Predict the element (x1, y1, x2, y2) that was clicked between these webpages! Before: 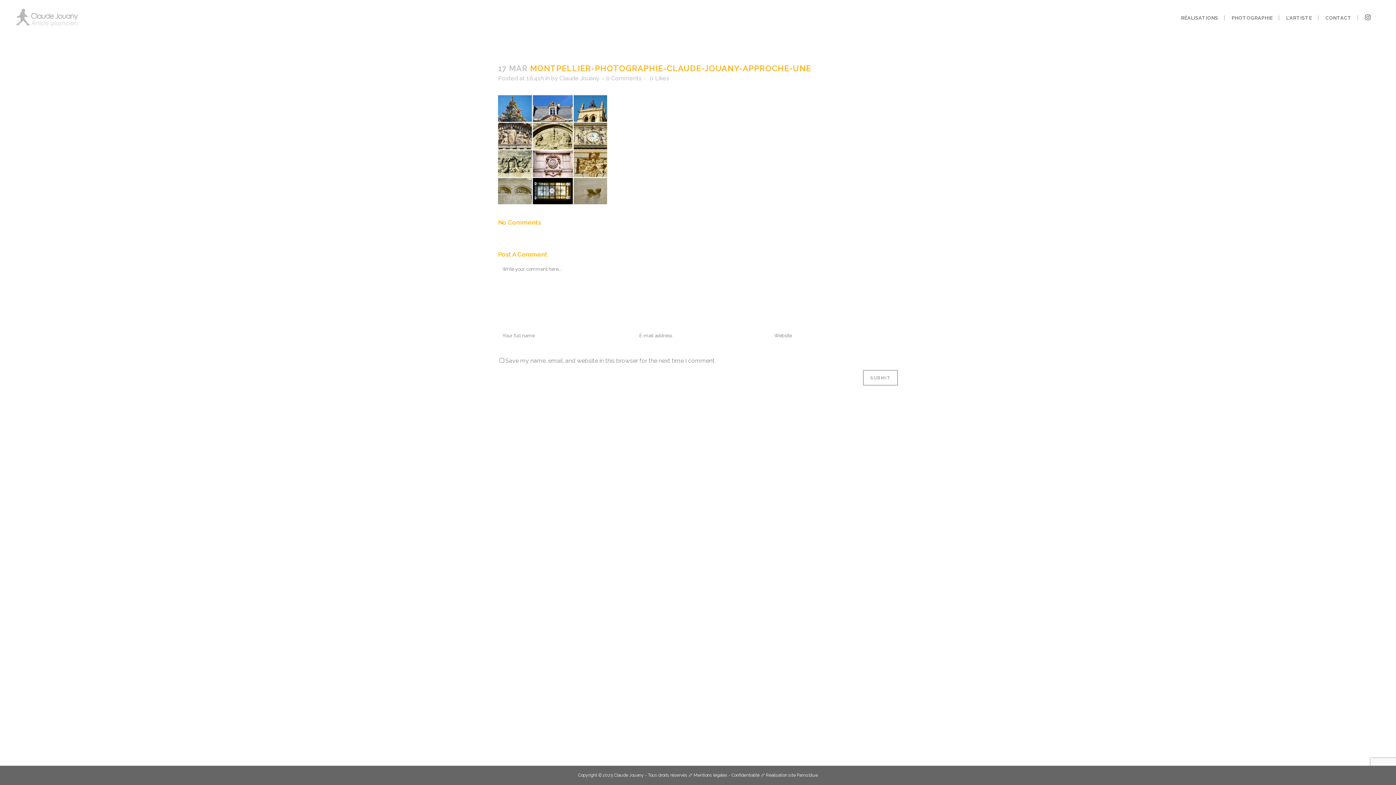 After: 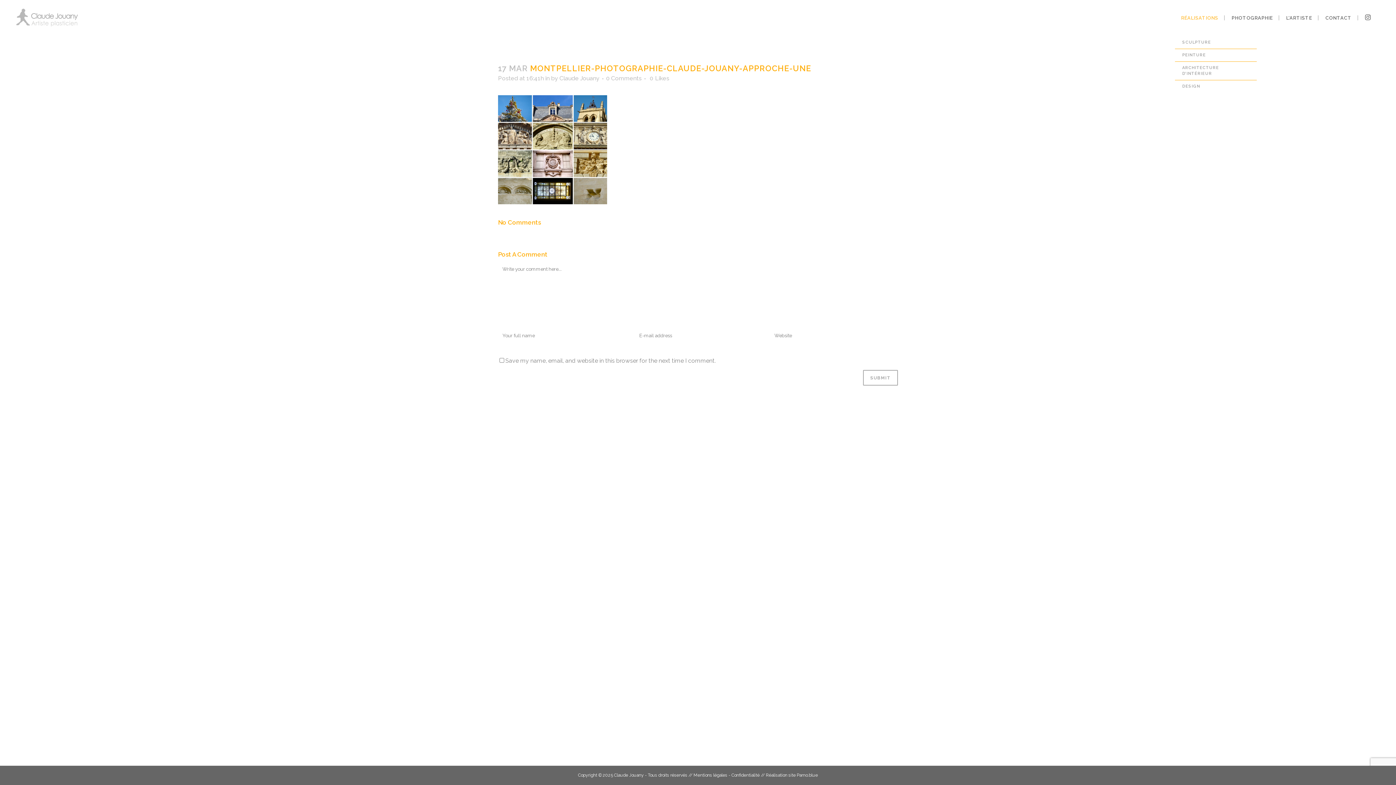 Action: bbox: (1175, 0, 1224, 36) label: RÉALISATIONS